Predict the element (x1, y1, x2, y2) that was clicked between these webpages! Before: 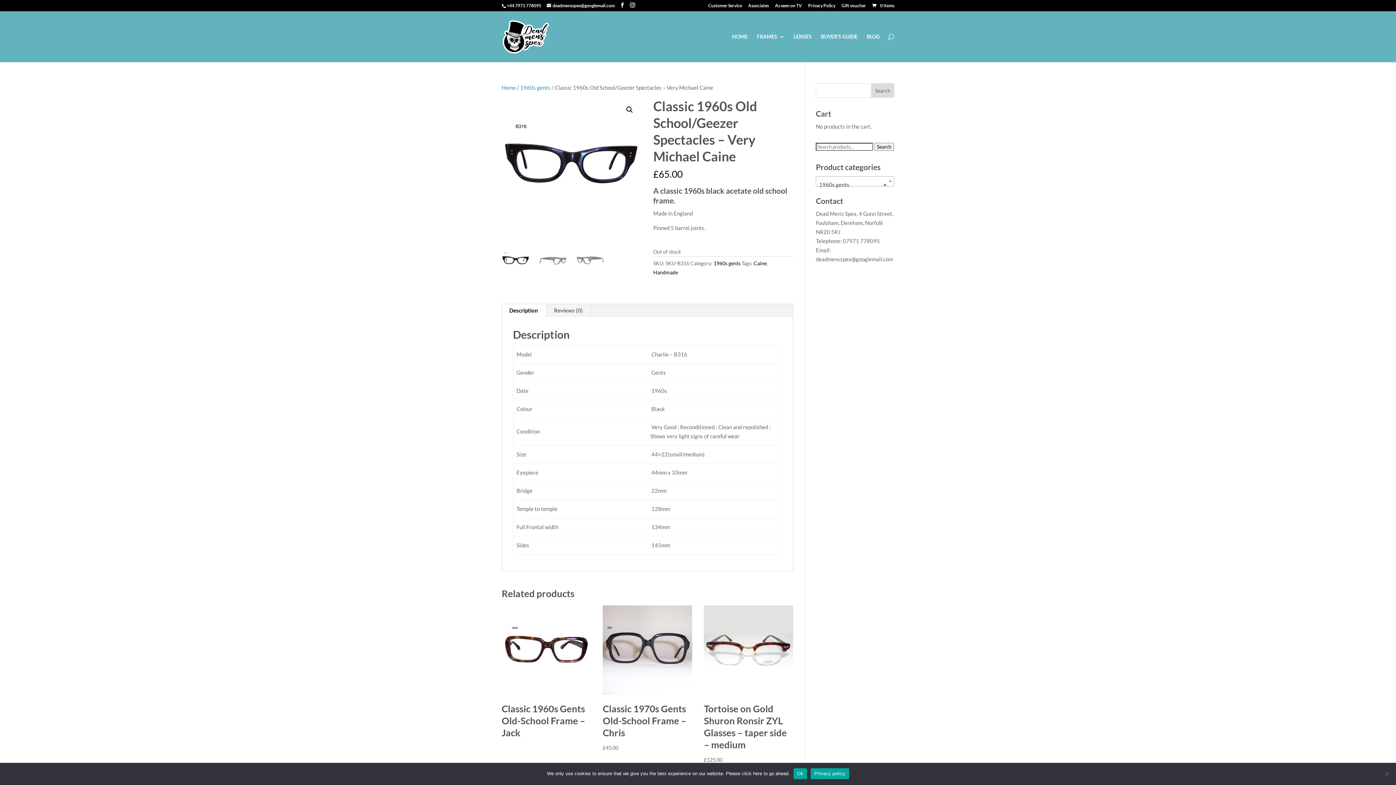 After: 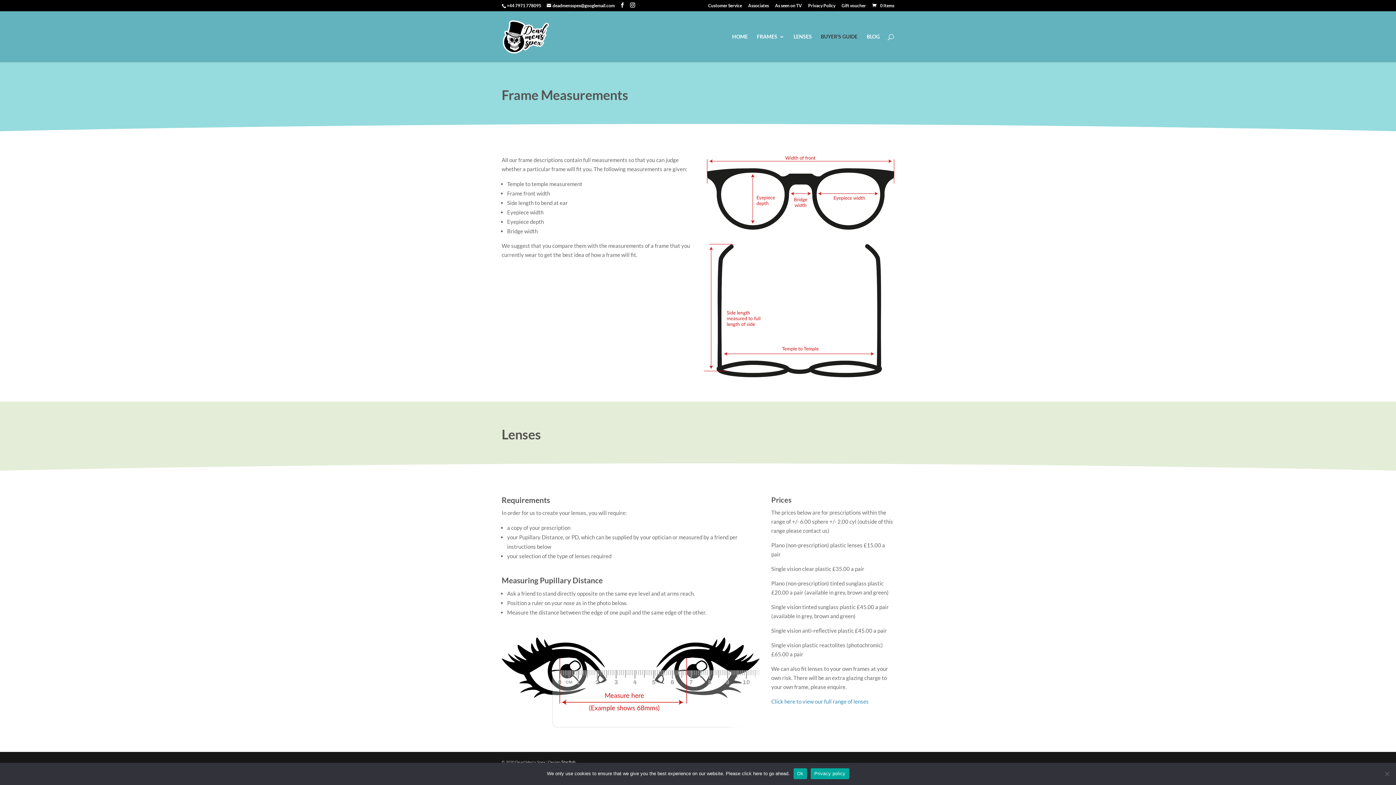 Action: bbox: (821, 34, 857, 62) label: BUYER’S GUIDE